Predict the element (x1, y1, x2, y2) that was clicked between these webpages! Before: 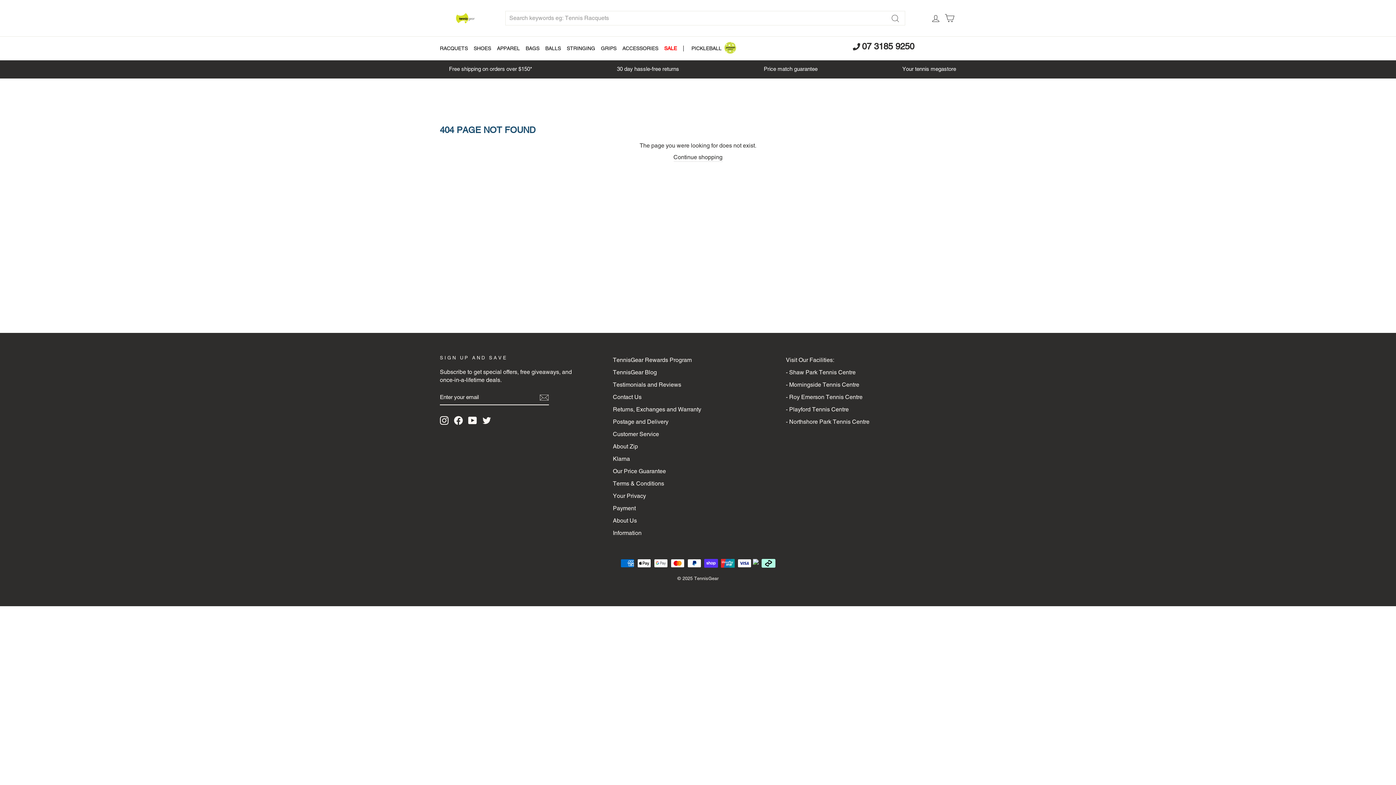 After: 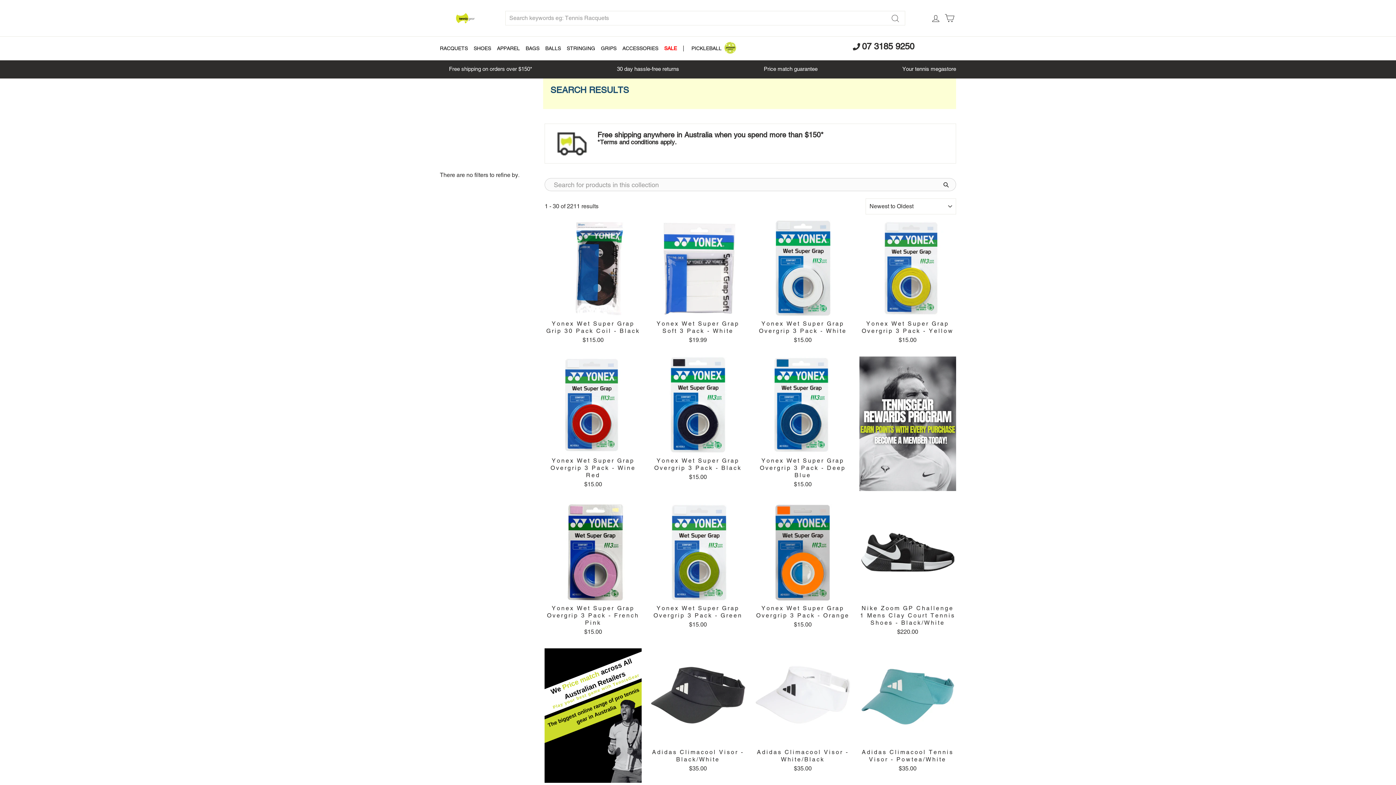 Action: bbox: (883, 10, 905, 26) label: Search